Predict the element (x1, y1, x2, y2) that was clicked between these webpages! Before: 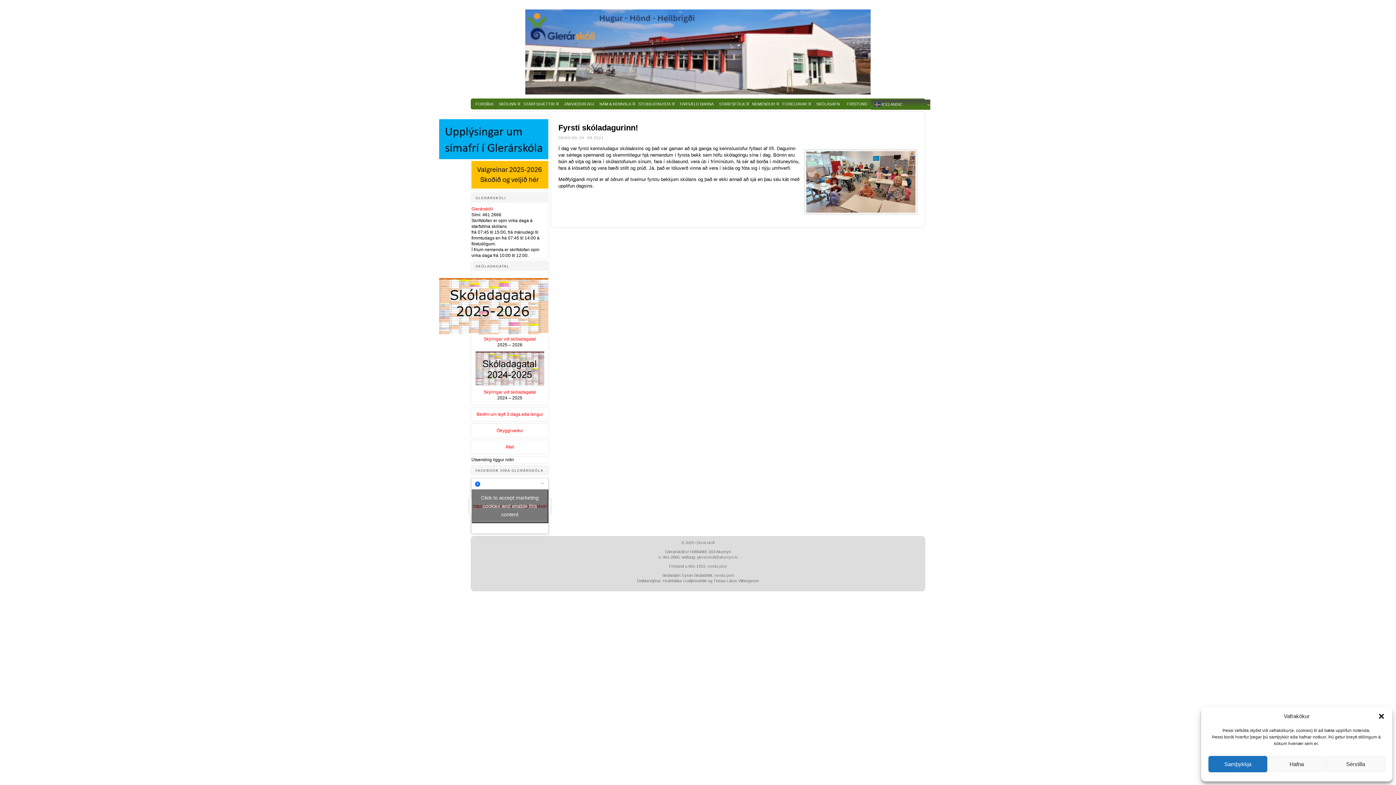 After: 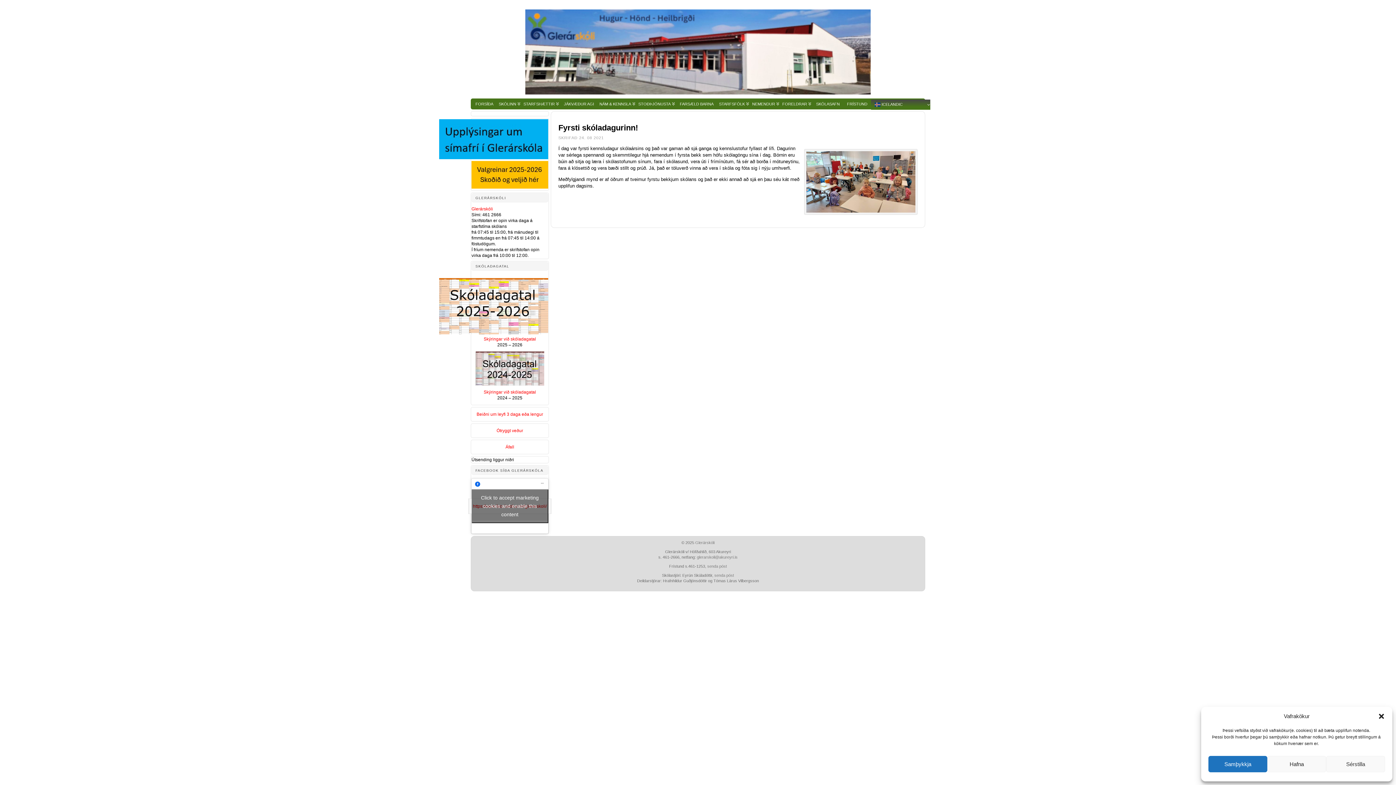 Action: bbox: (471, 351, 548, 385)